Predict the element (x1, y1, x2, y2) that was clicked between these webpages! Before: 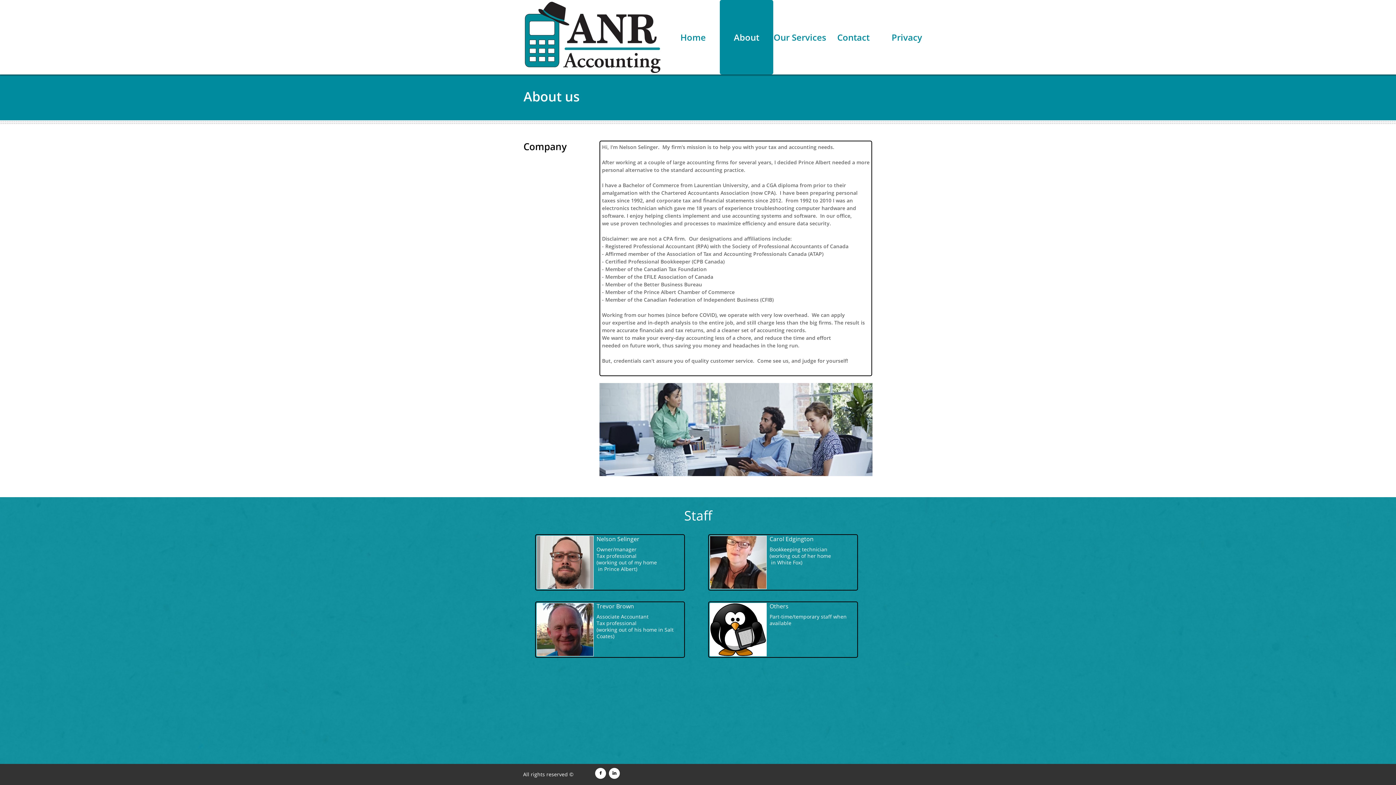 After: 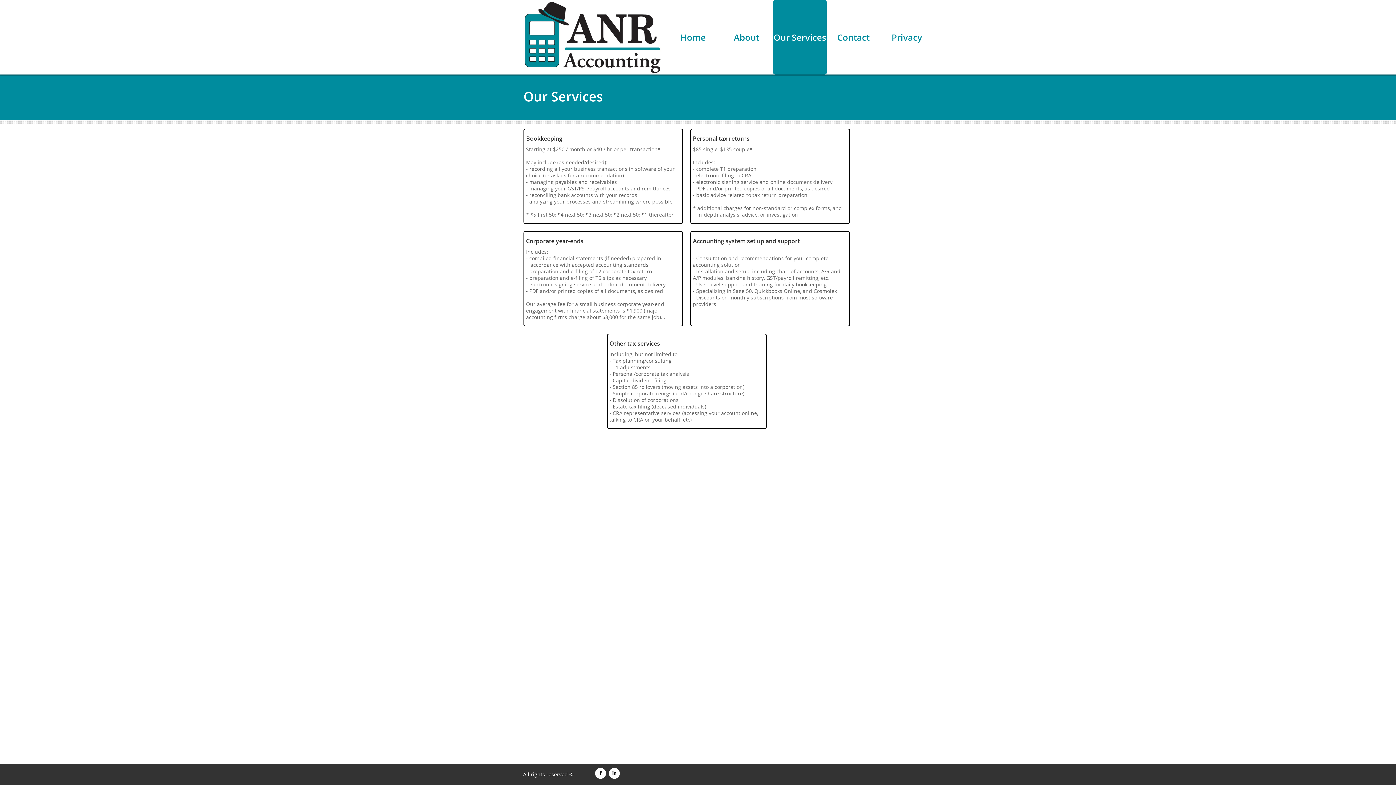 Action: label: Our Services bbox: (773, 0, 826, 74)